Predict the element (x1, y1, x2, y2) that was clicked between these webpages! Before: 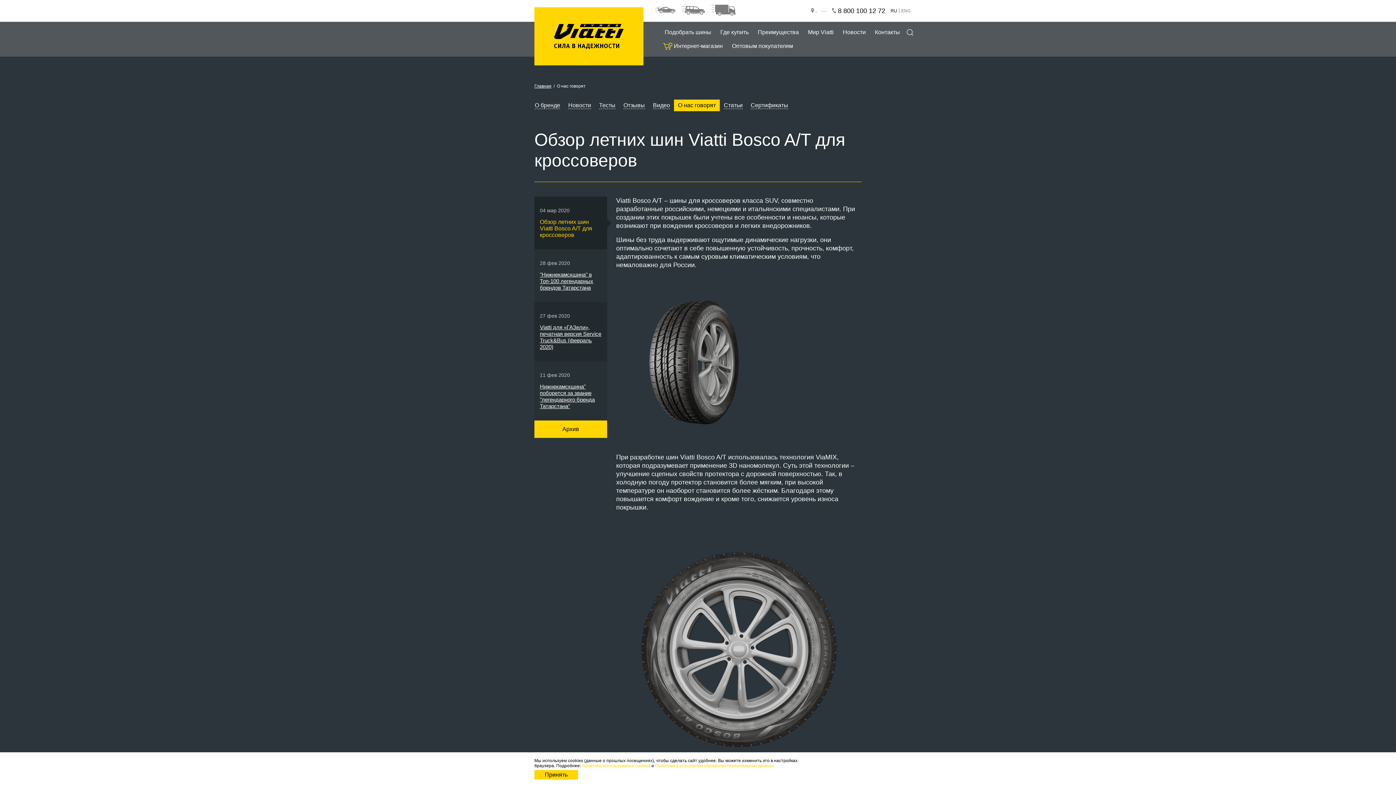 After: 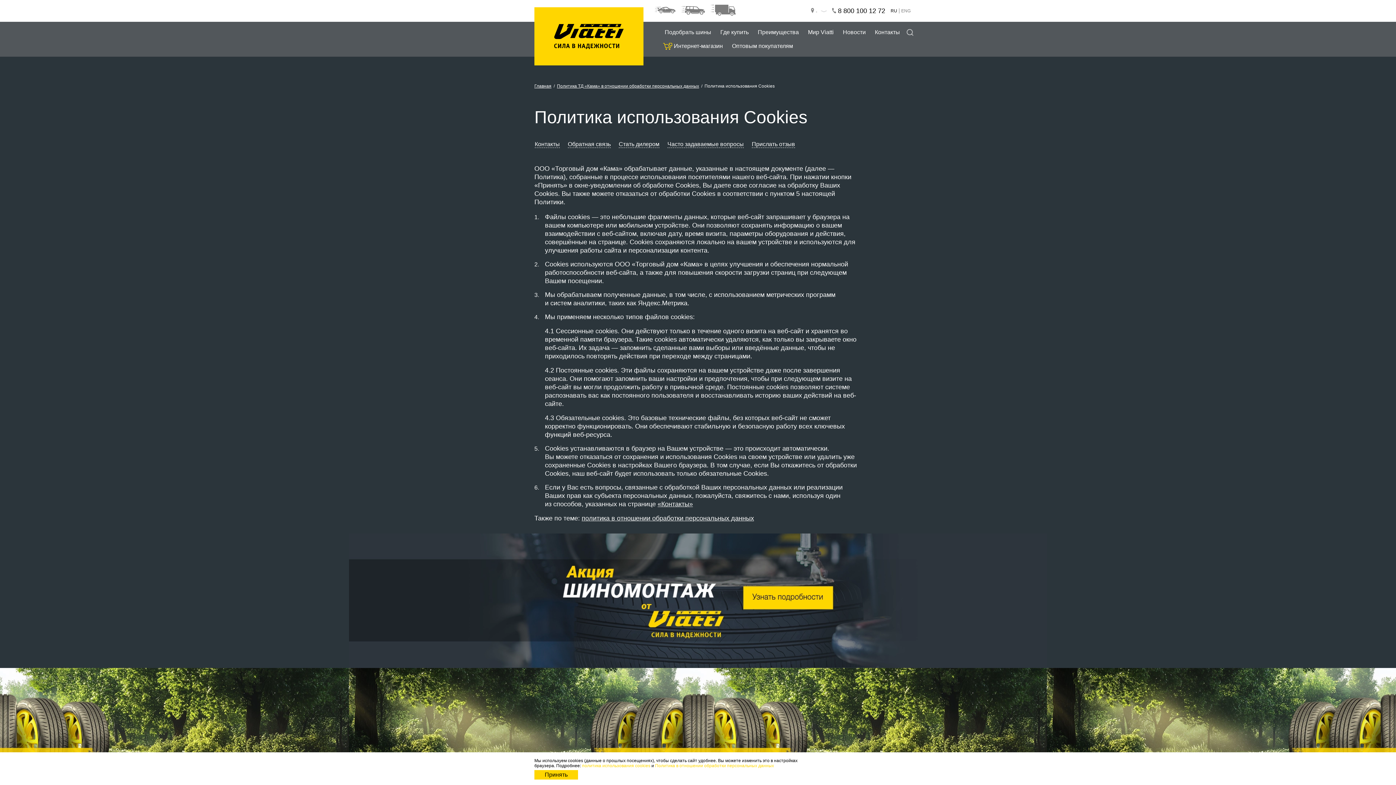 Action: bbox: (582, 763, 650, 768) label: политика использования cookies